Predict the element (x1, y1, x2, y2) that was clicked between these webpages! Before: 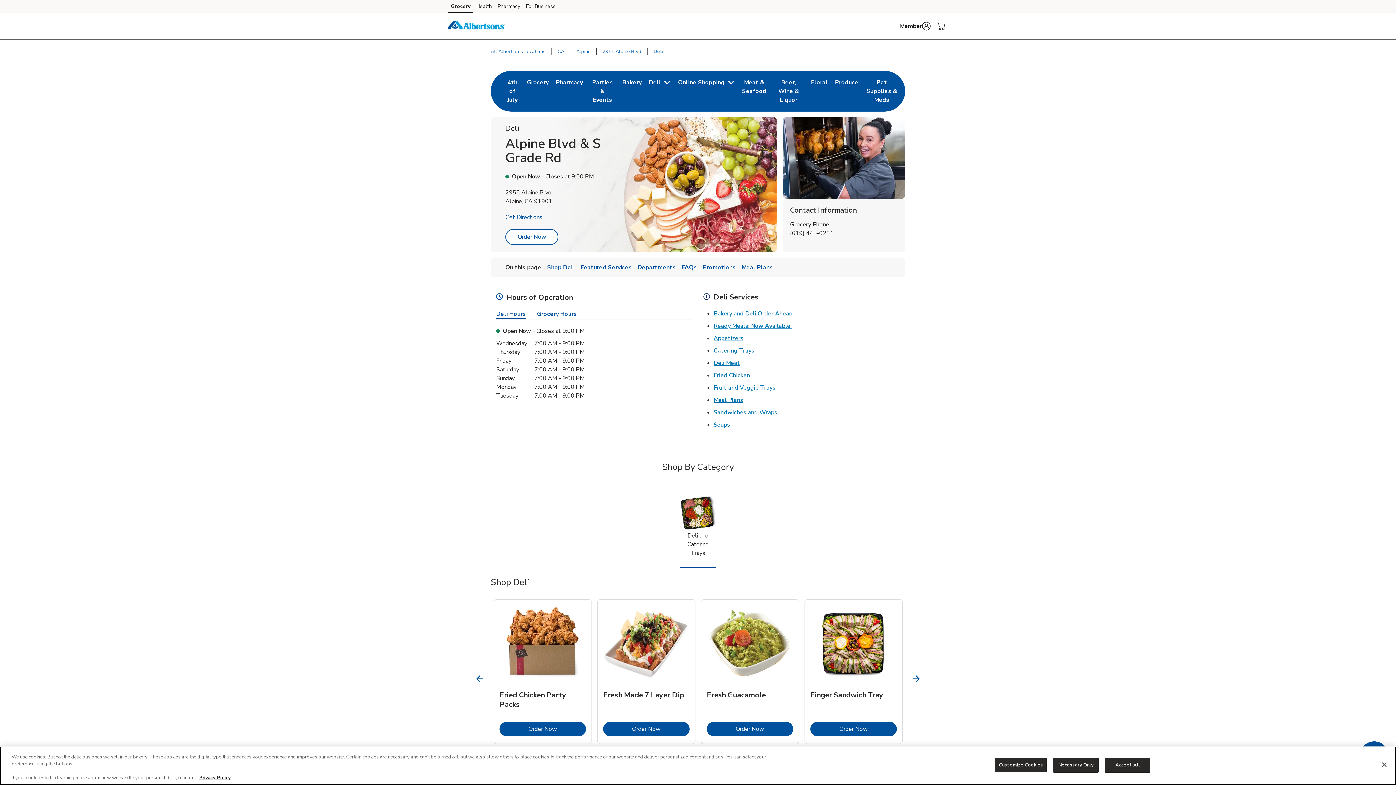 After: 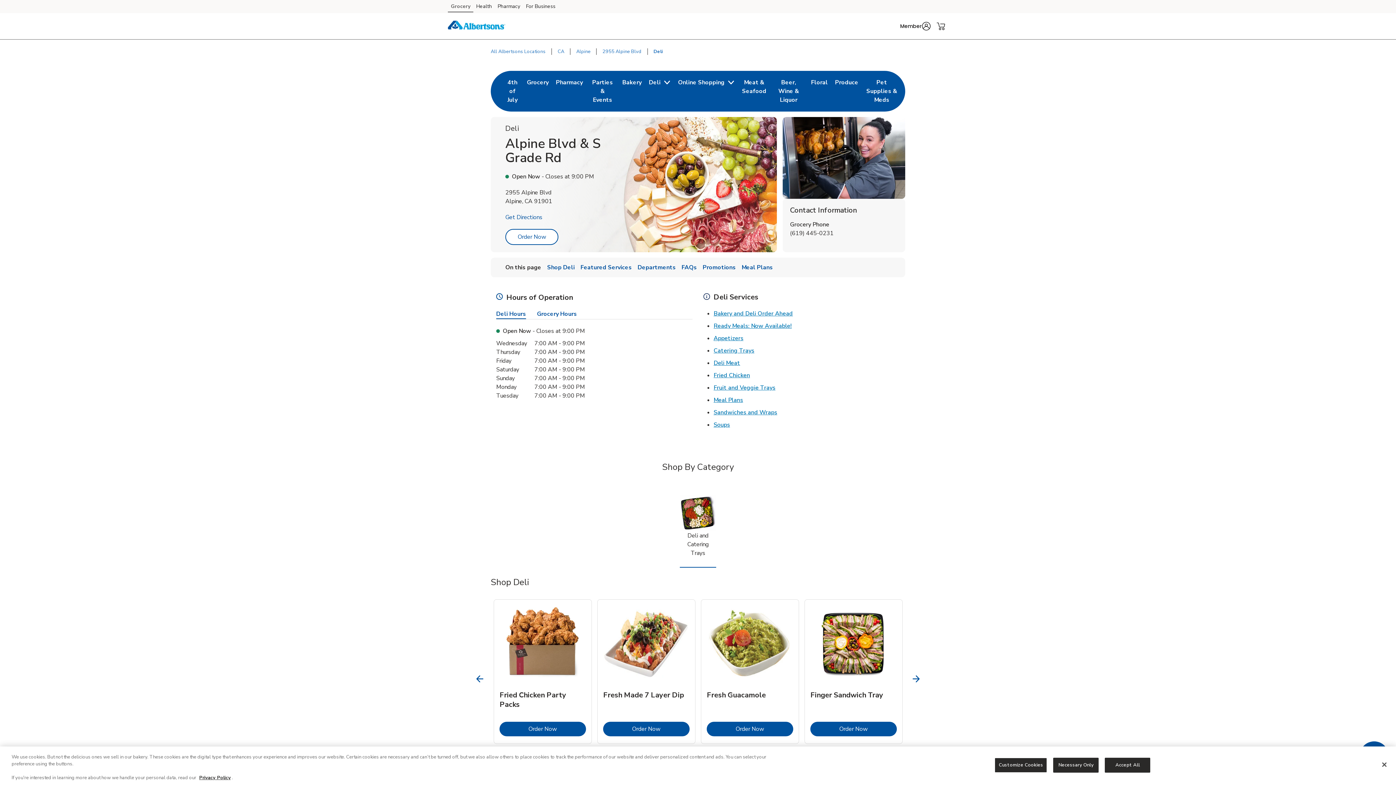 Action: bbox: (448, 2, 473, 13) label: Grocery (opens in a new tab)